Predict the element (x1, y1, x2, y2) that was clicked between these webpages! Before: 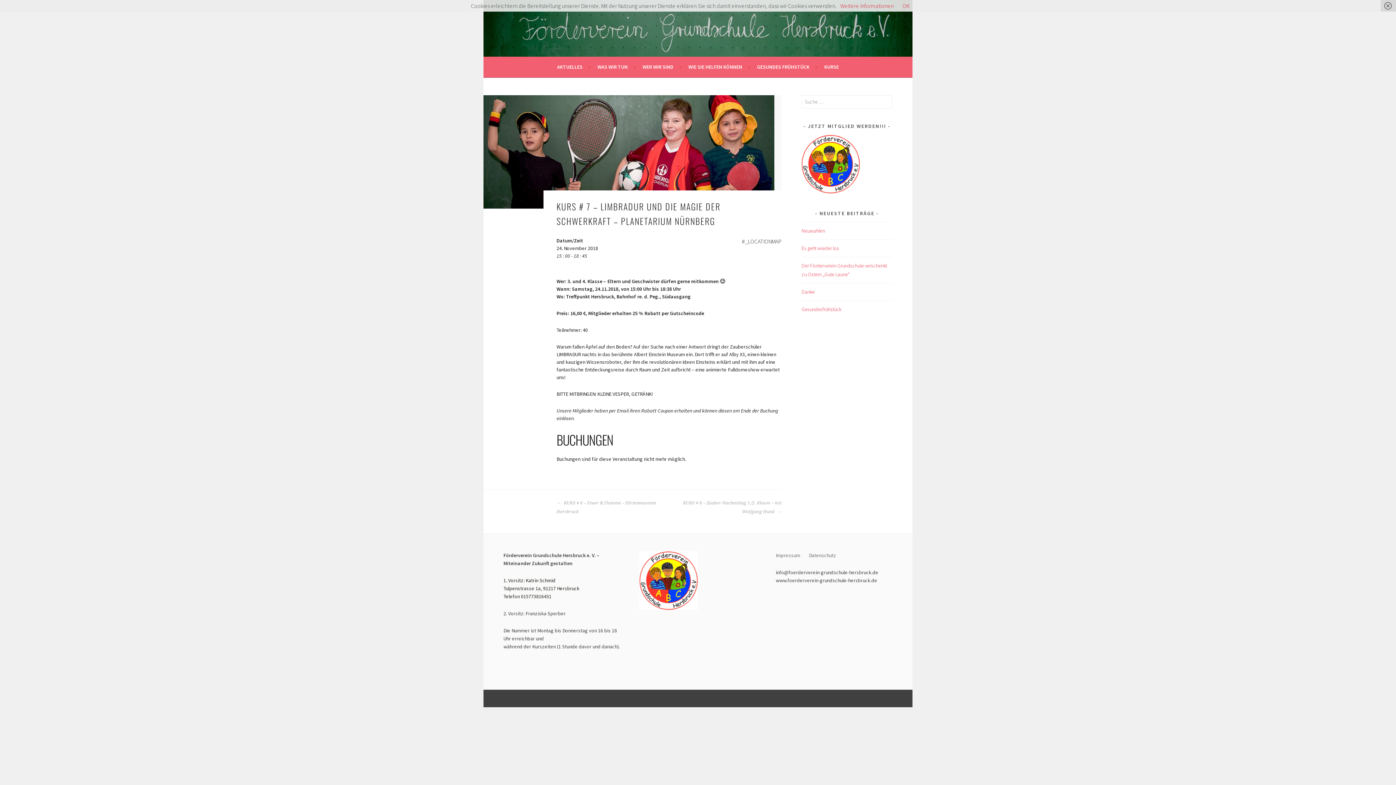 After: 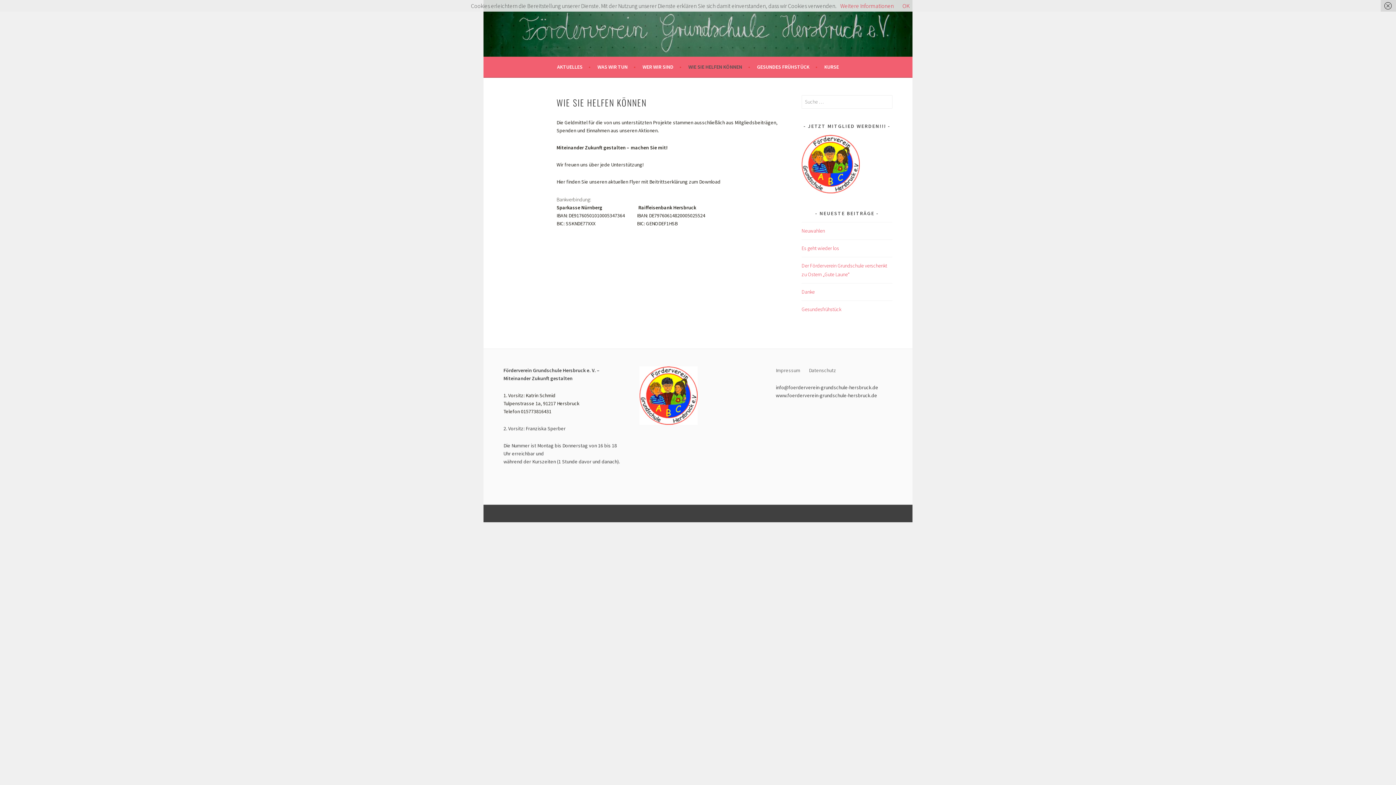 Action: label: WIE SIE HELFEN KÖNNEN bbox: (688, 62, 750, 71)